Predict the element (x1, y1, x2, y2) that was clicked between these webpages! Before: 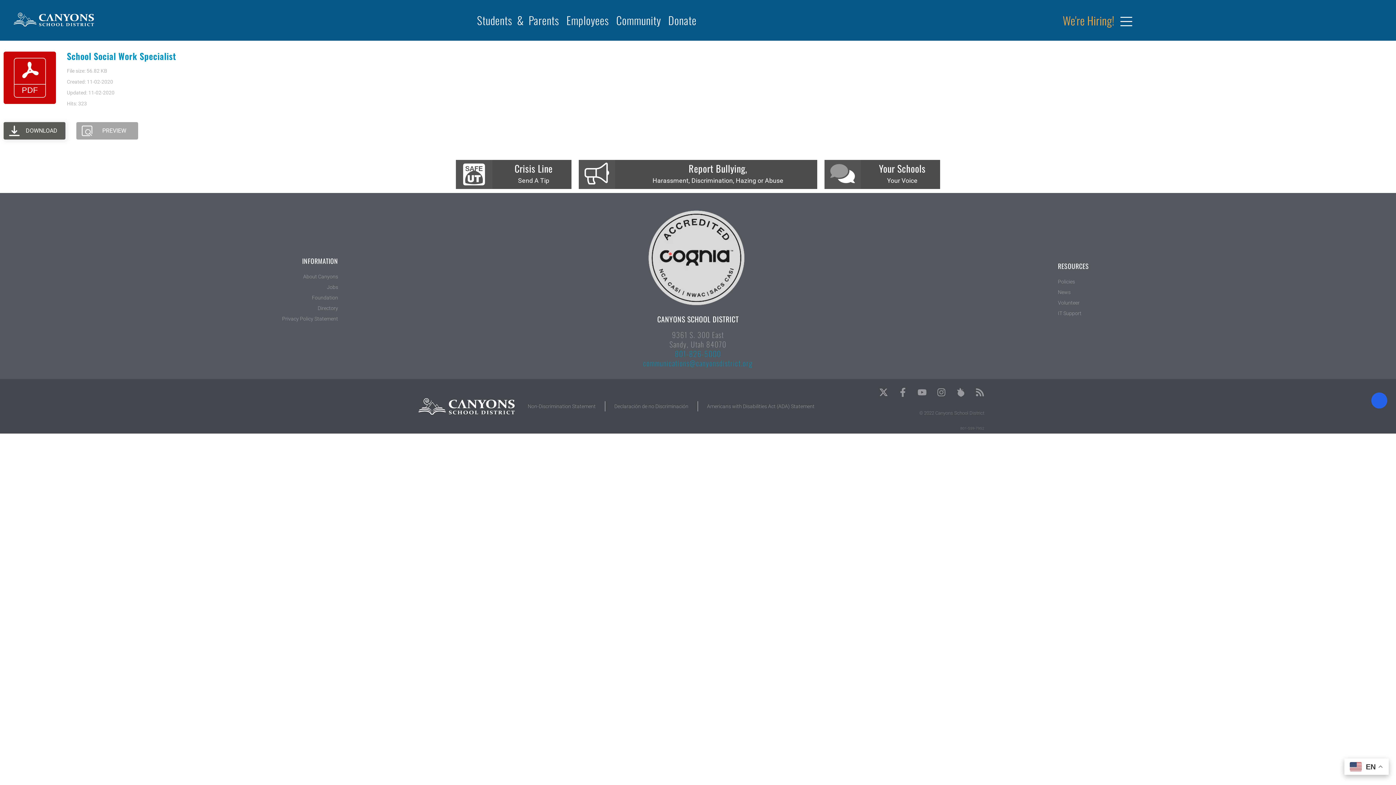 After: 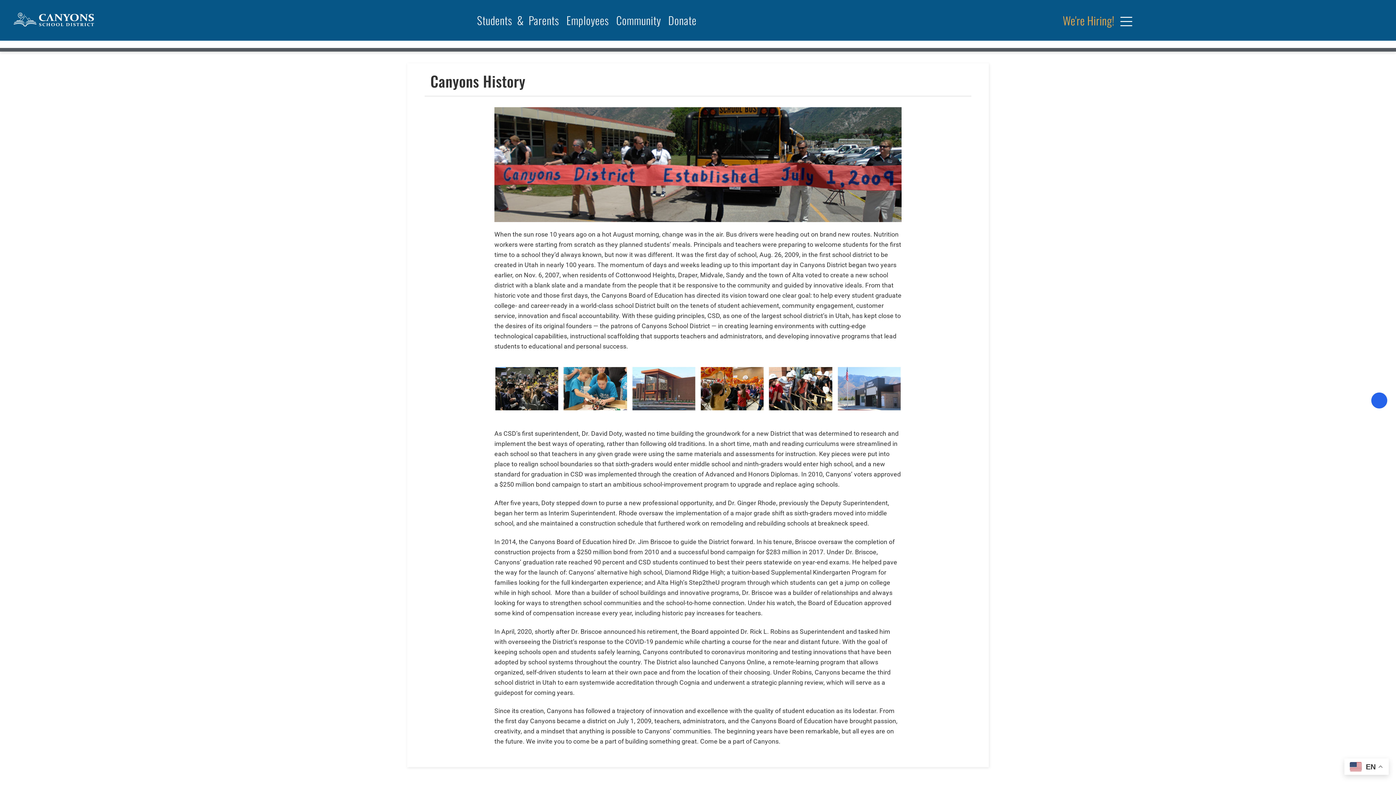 Action: bbox: (47, 271, 338, 281) label: About Canyons